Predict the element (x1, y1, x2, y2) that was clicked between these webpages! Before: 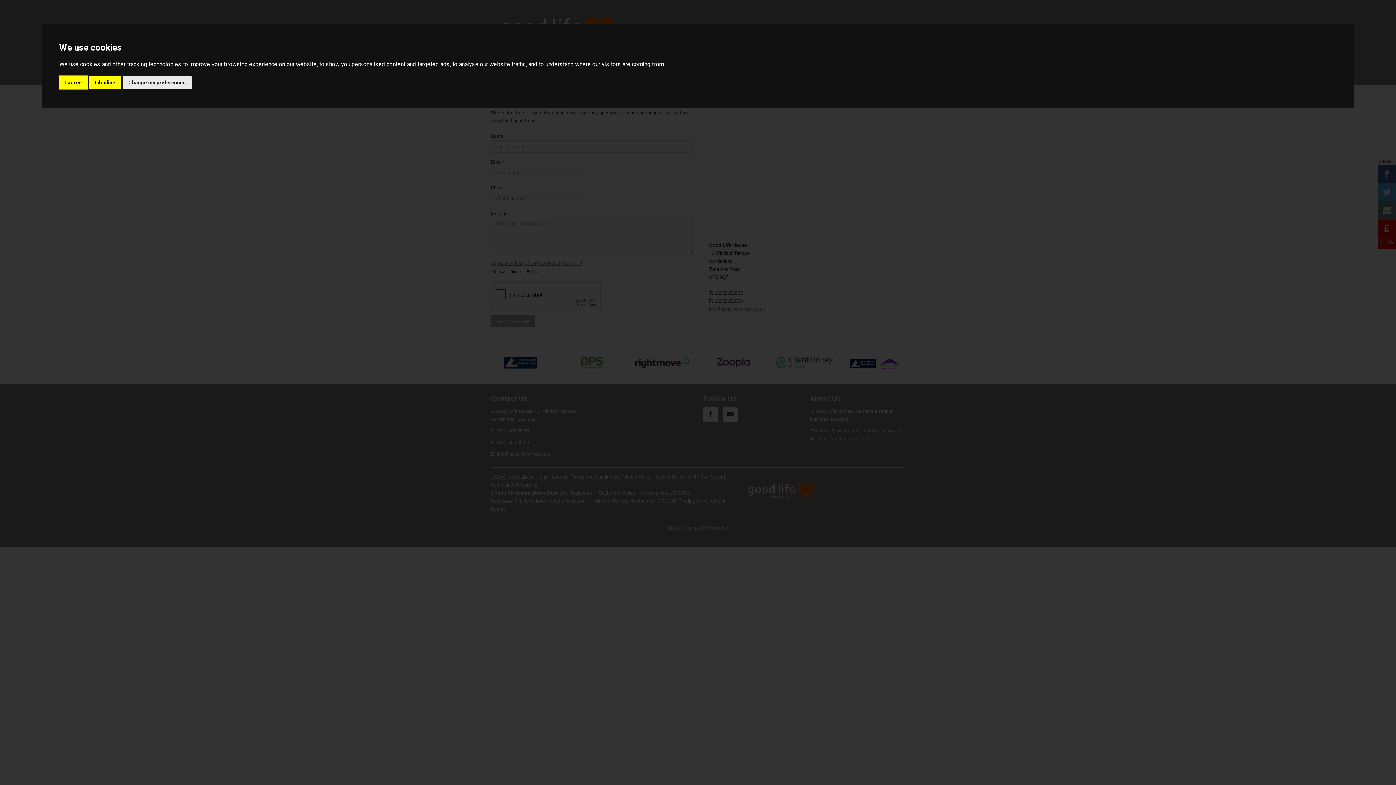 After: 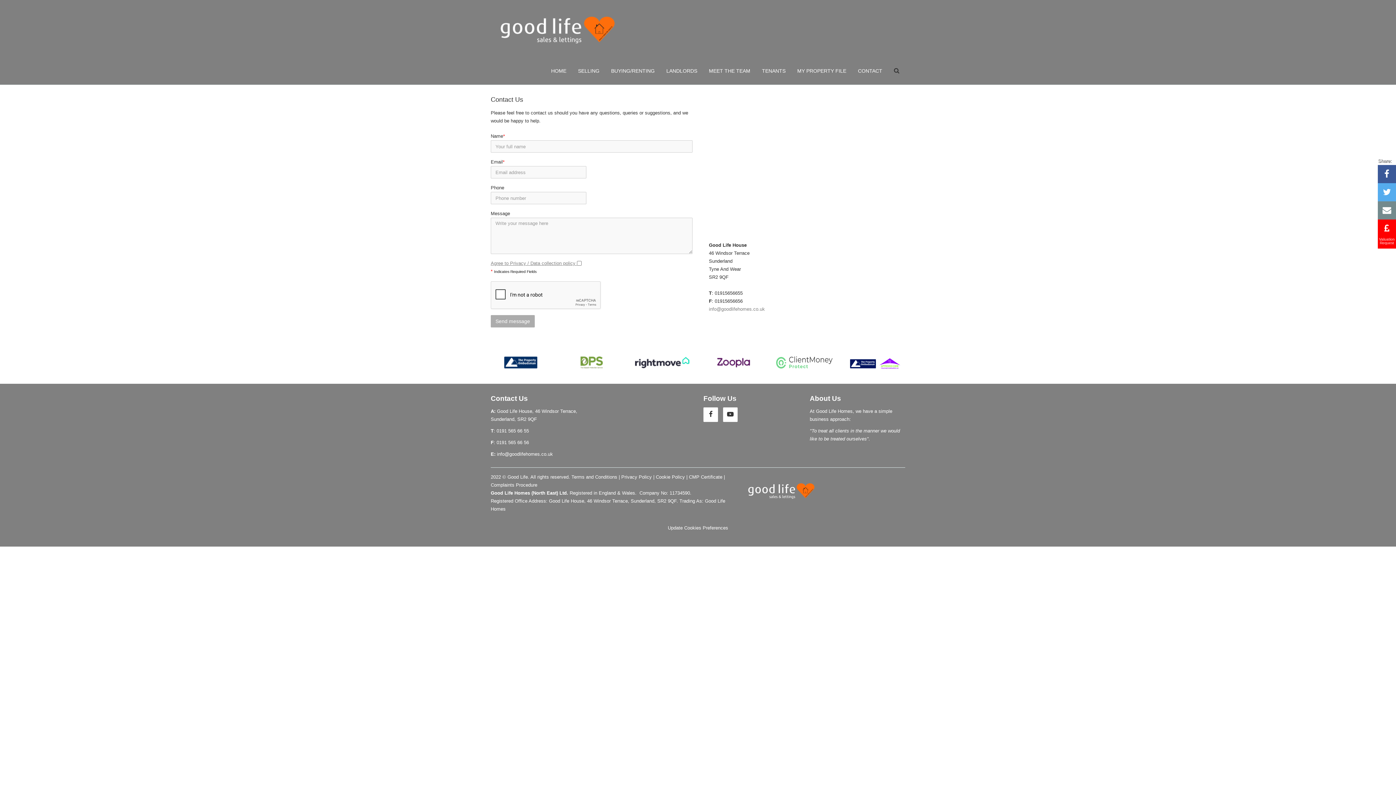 Action: bbox: (59, 75, 87, 89) label: I agree